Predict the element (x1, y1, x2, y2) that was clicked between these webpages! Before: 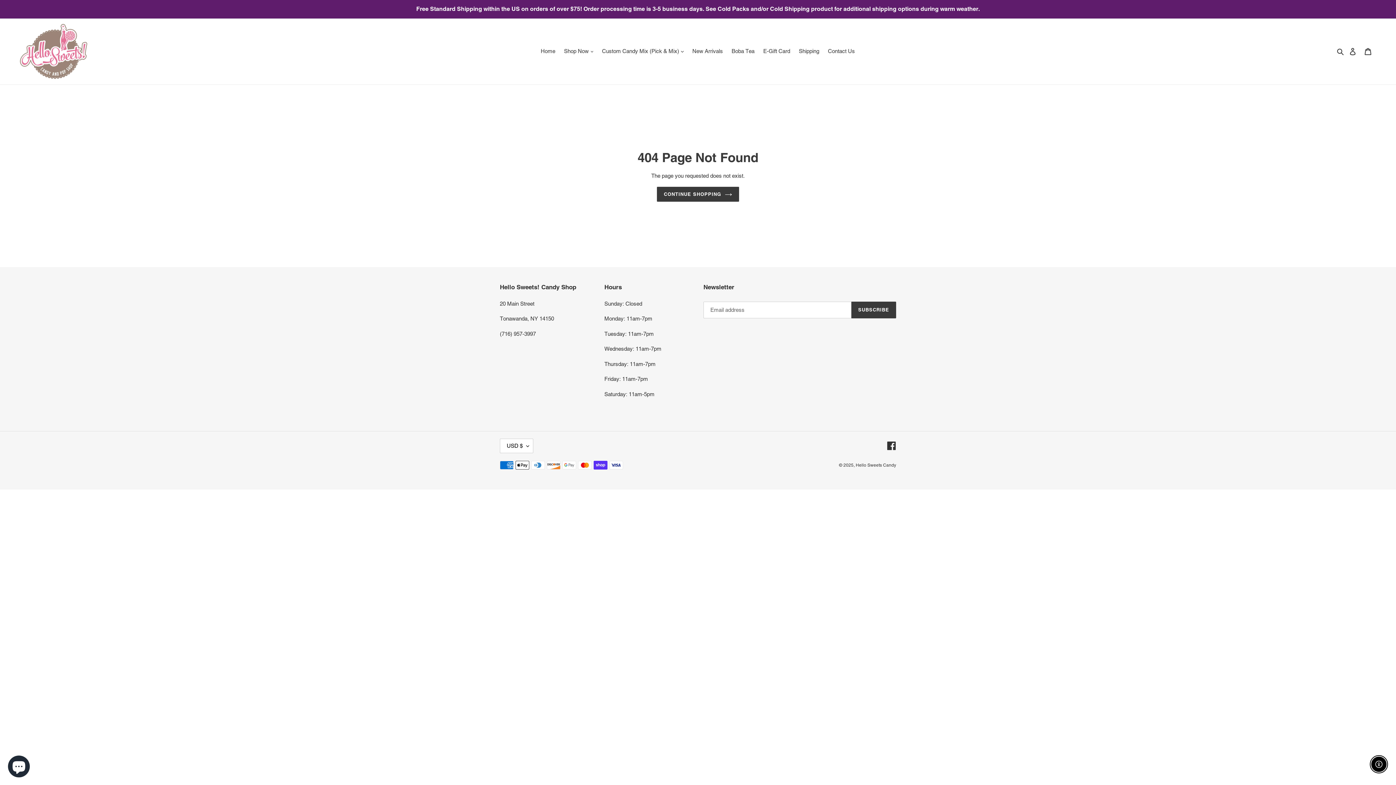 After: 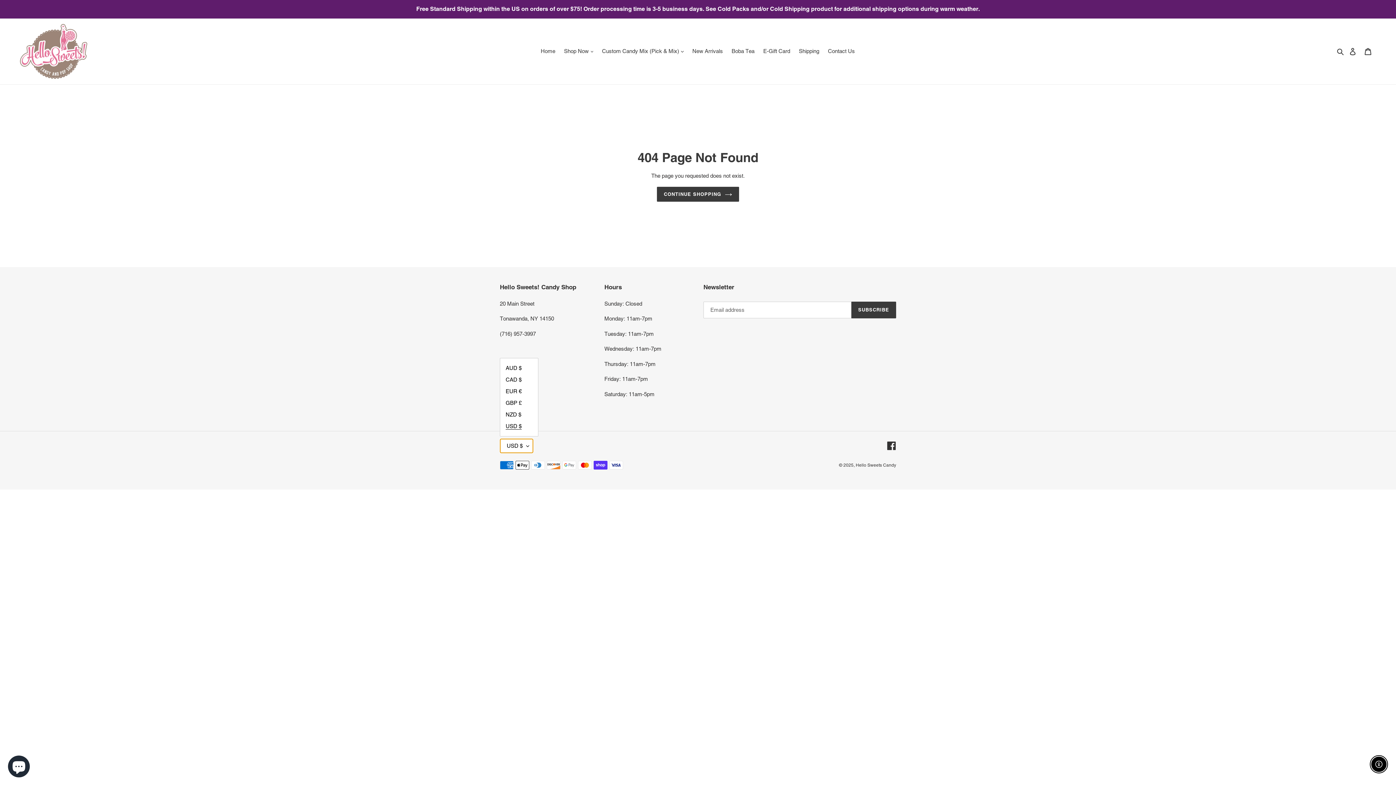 Action: bbox: (500, 438, 533, 453) label: USD $